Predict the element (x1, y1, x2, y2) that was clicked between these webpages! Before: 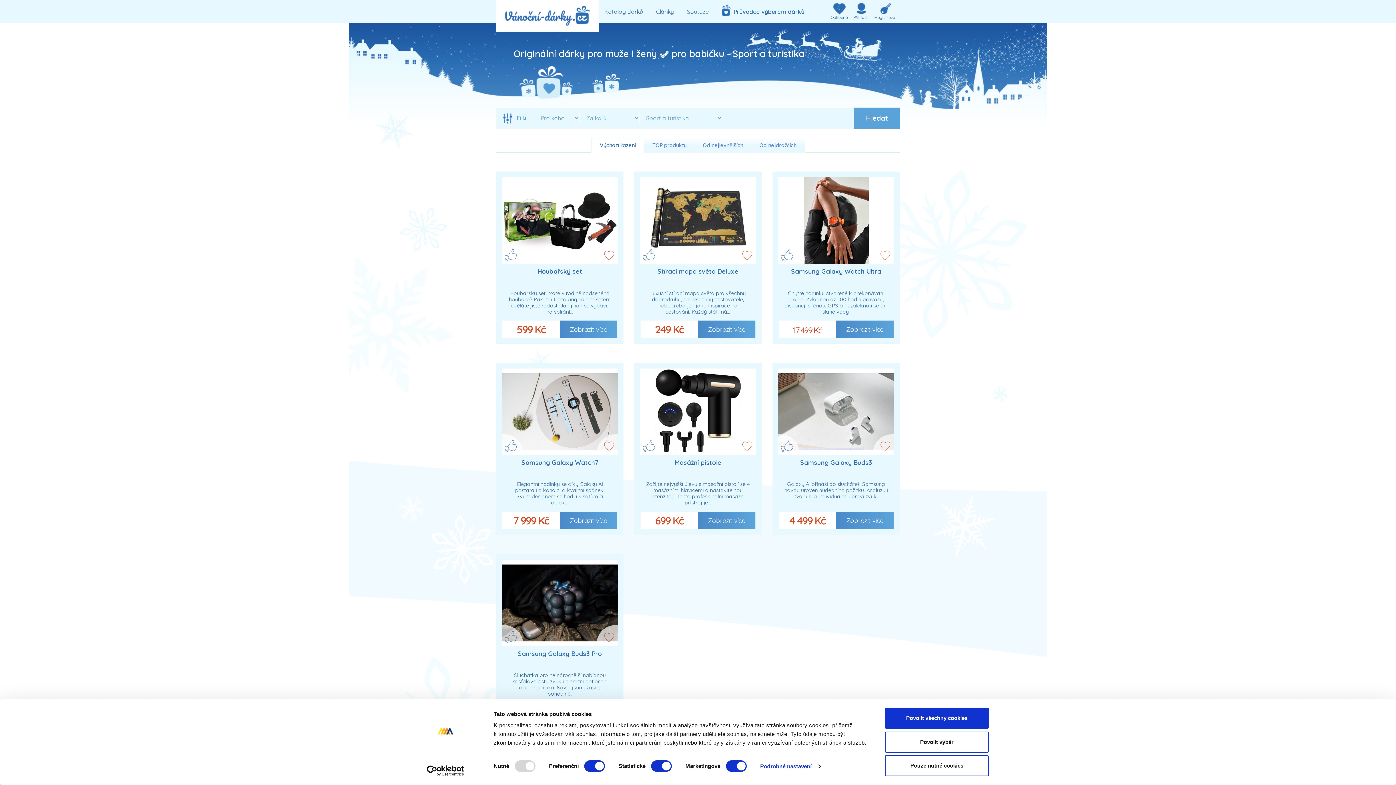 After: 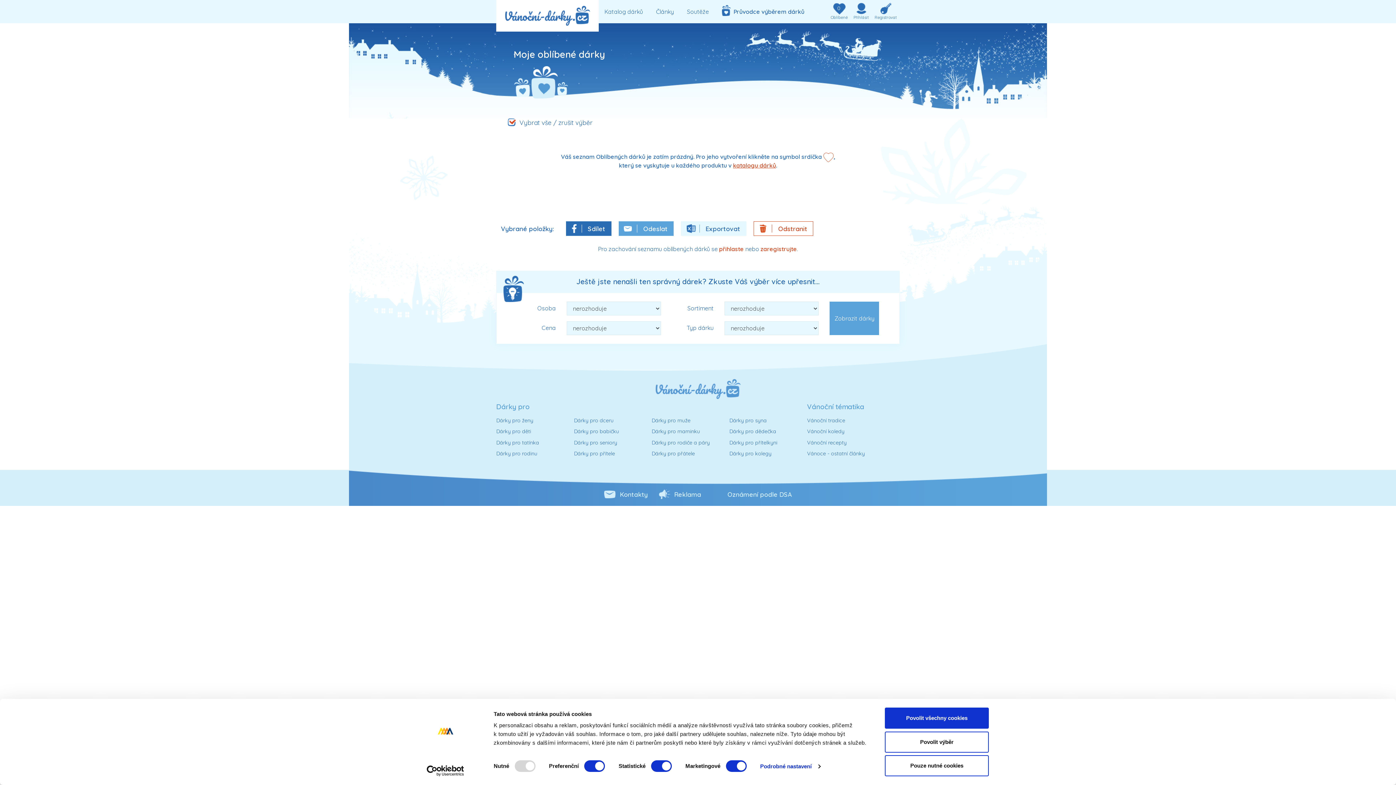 Action: label: 0
Oblíbené bbox: (828, 0, 850, 23)